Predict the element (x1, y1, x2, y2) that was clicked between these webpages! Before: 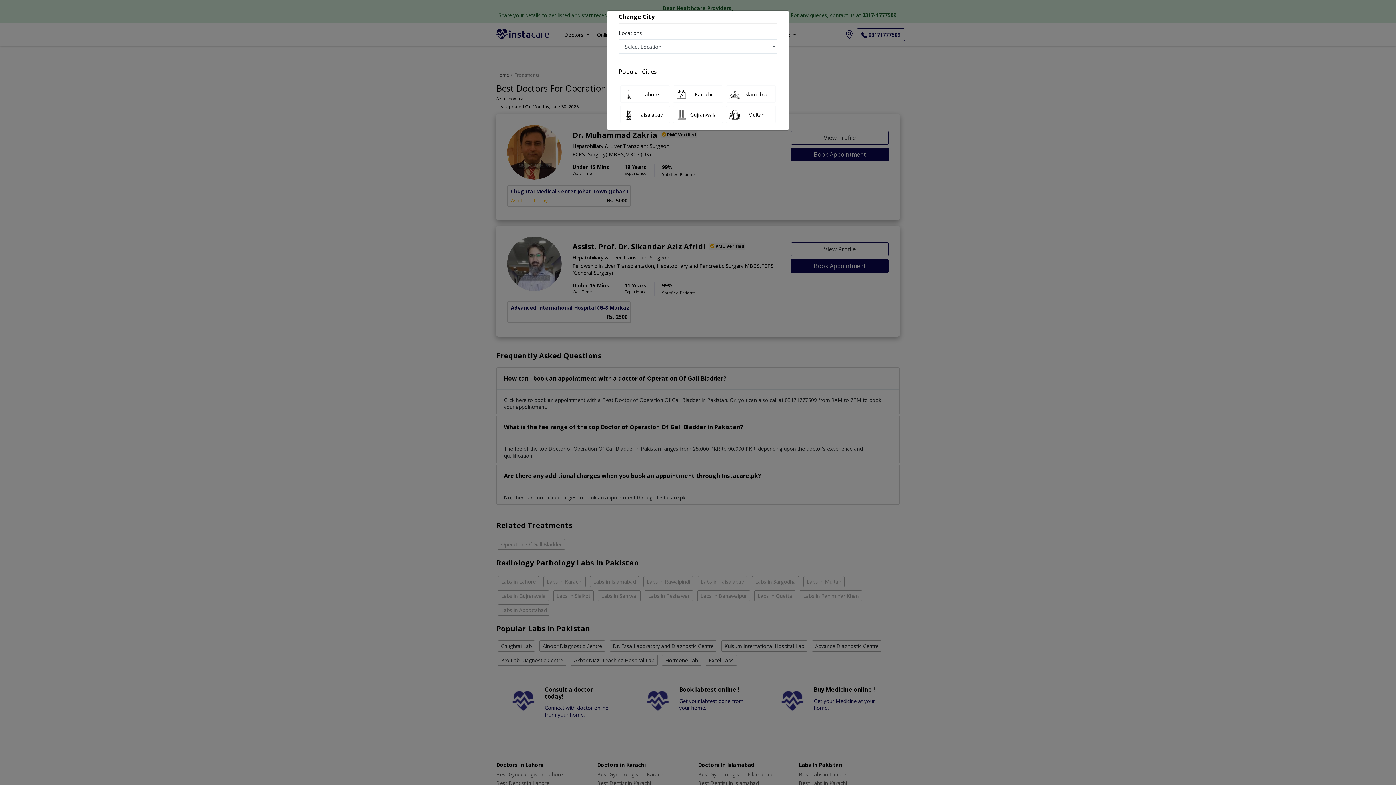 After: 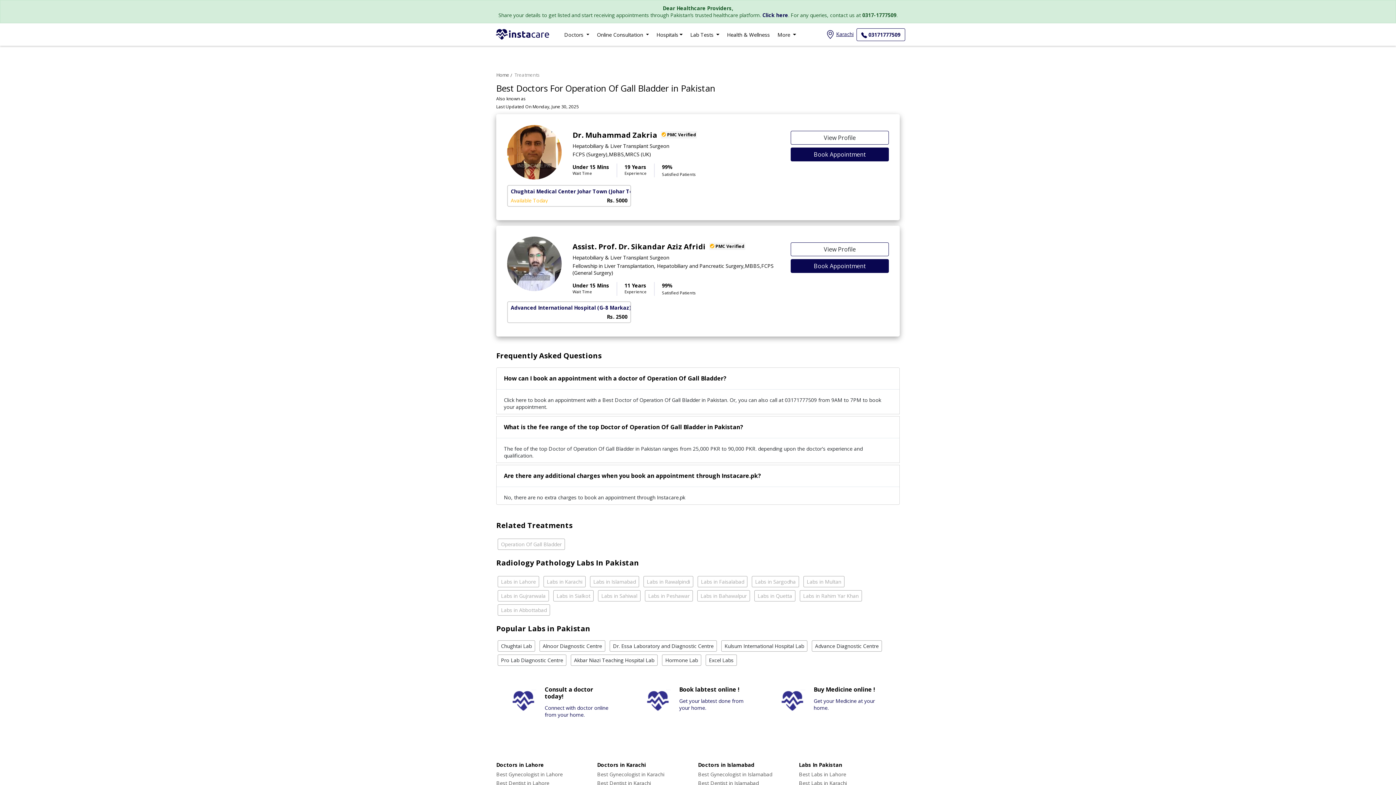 Action: bbox: (673, 85, 723, 102) label: Karachi